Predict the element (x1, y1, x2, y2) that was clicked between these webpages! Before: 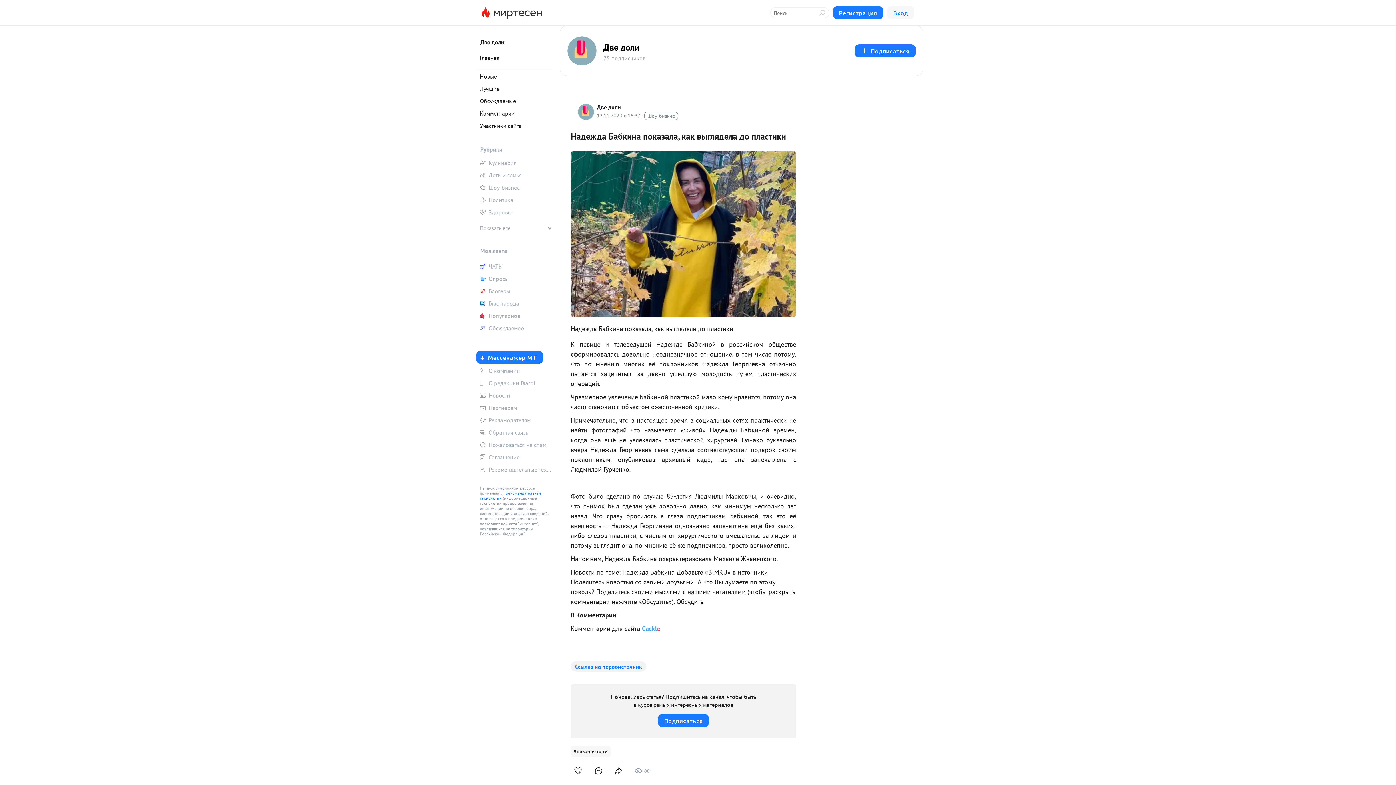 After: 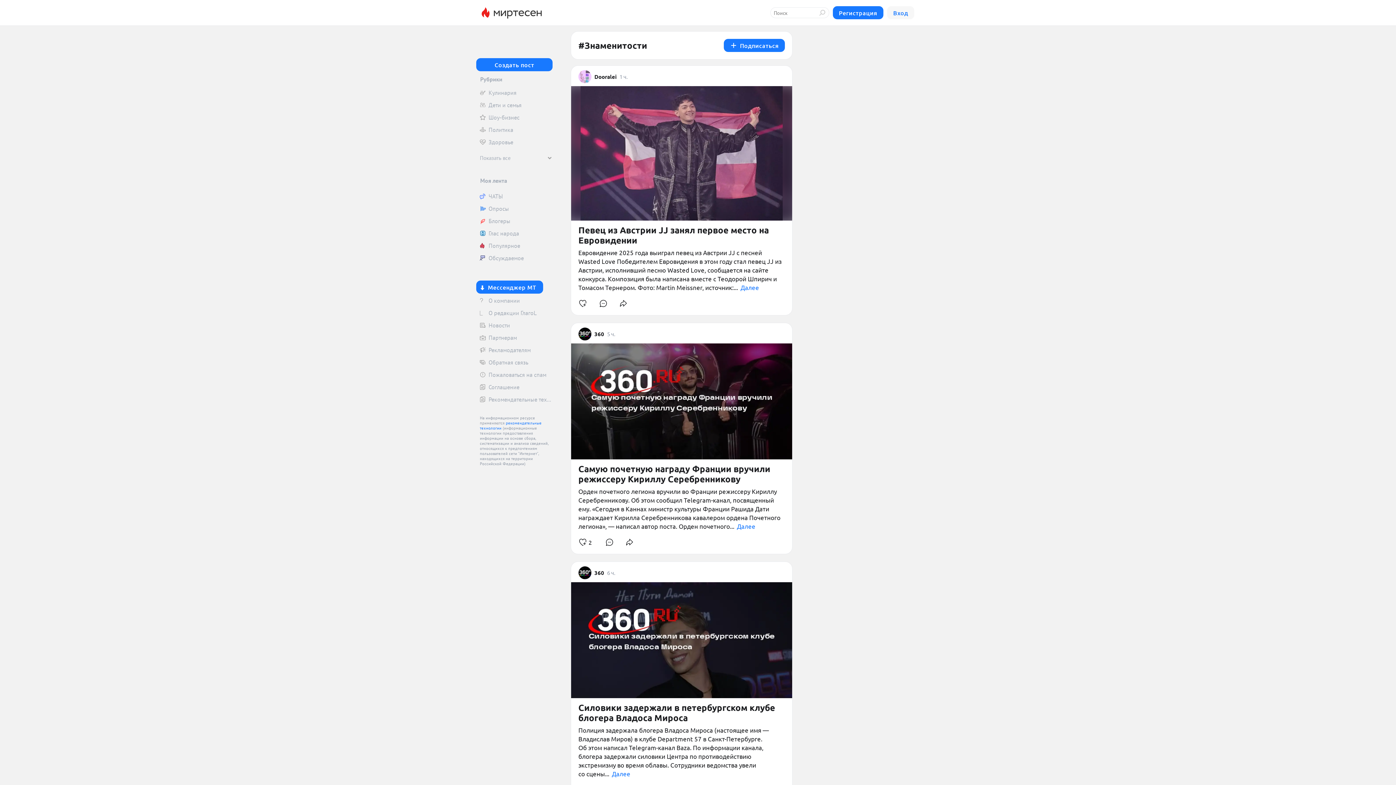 Action: label: Знаменитости bbox: (570, 746, 610, 757)